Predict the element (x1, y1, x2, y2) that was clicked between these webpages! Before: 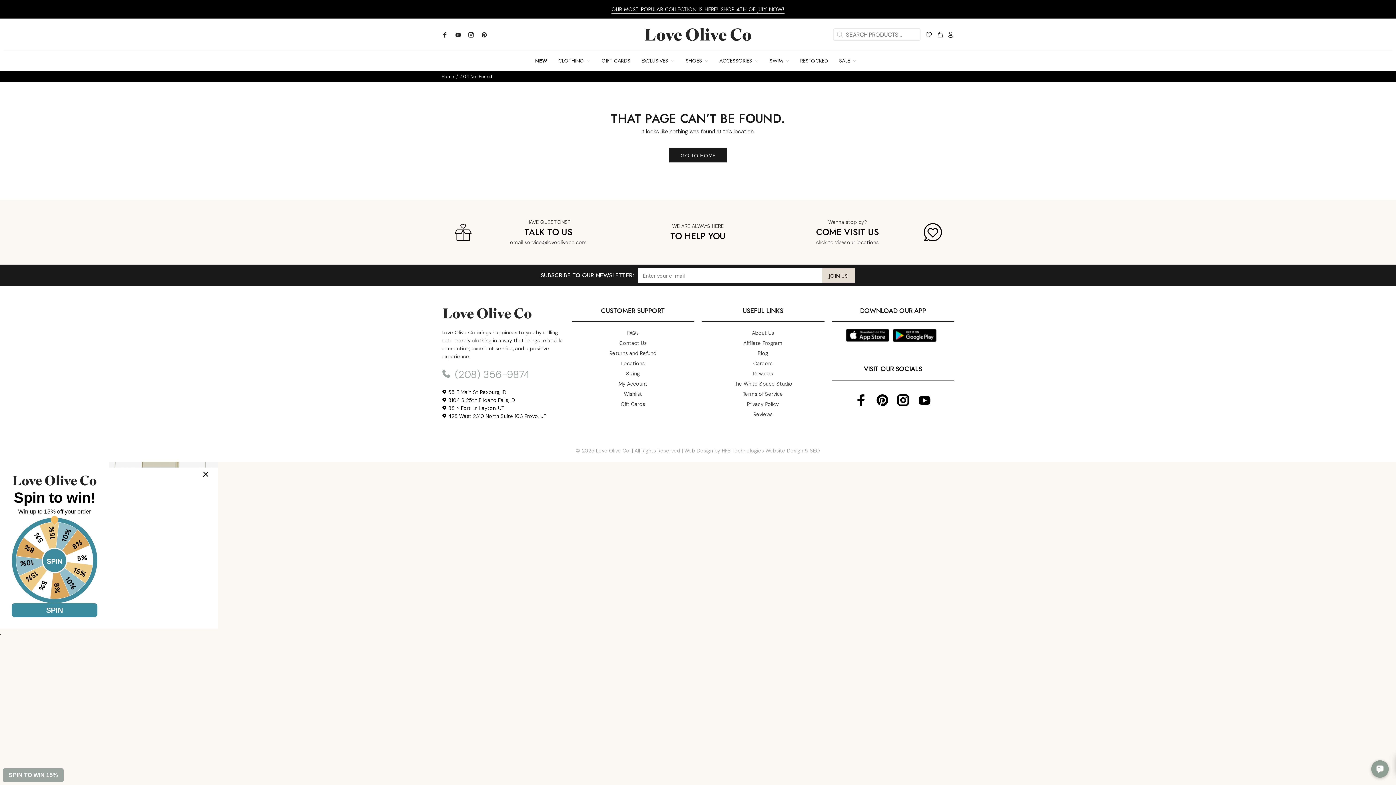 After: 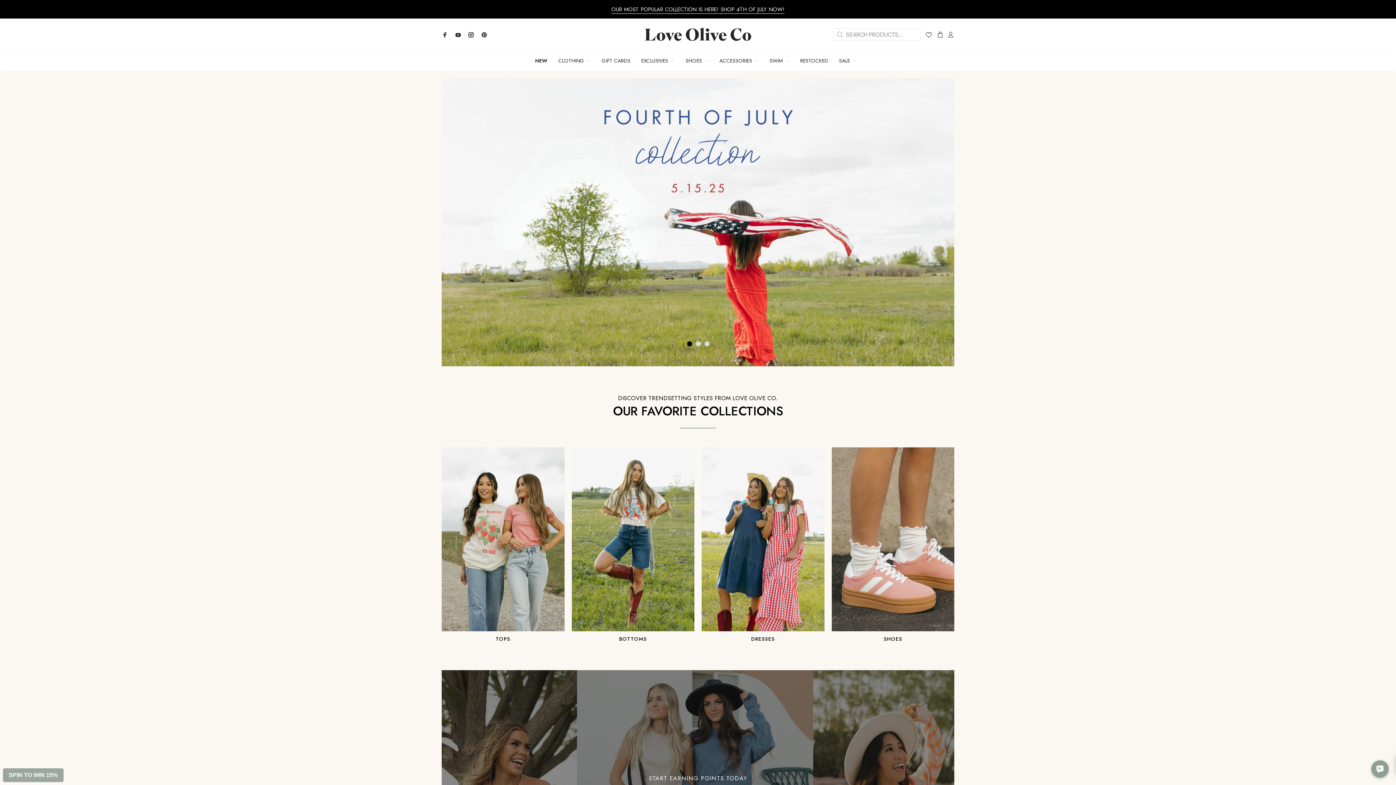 Action: bbox: (669, 148, 726, 162) label: GO TO HOME